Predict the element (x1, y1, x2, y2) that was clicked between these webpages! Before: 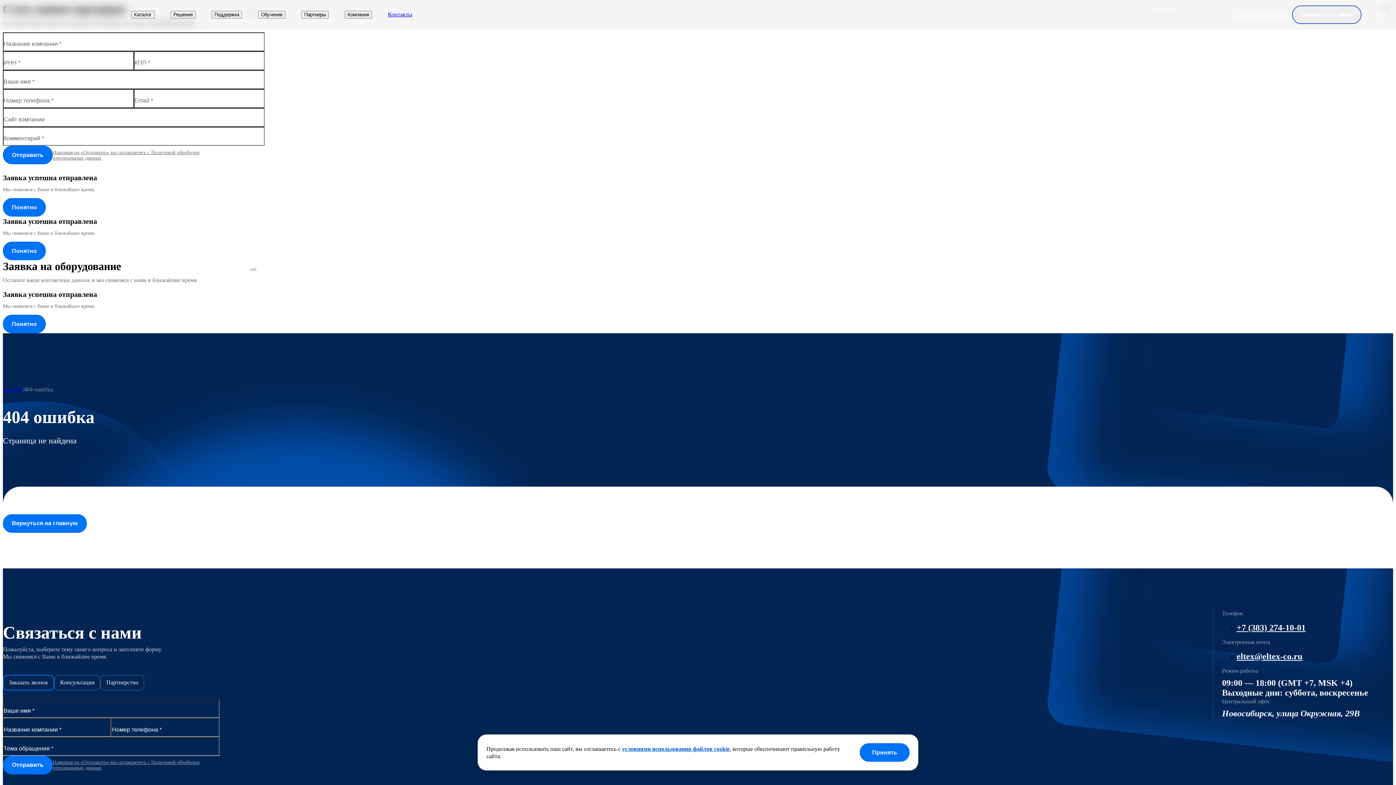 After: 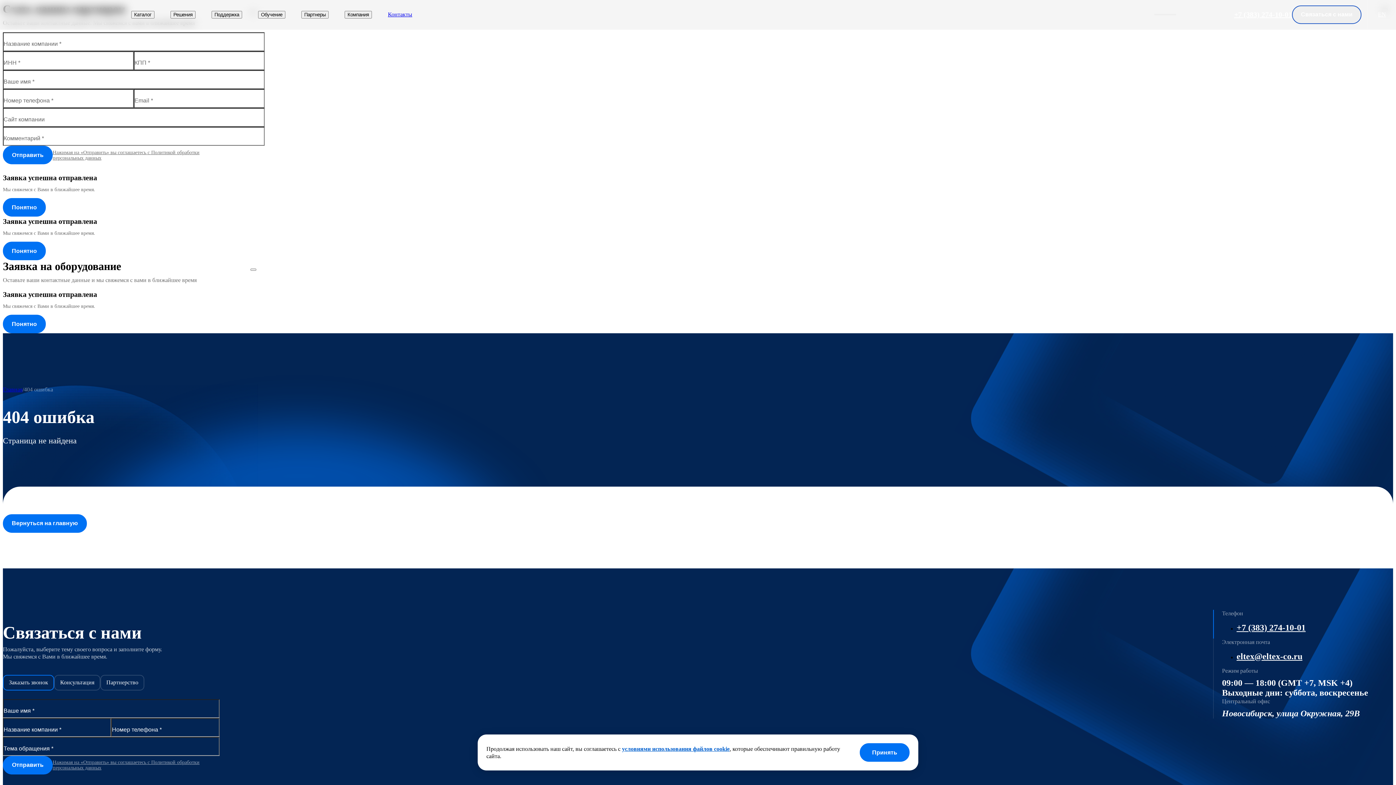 Action: label: +7 (383) 274-10-01 bbox: (1236, 623, 1306, 632)